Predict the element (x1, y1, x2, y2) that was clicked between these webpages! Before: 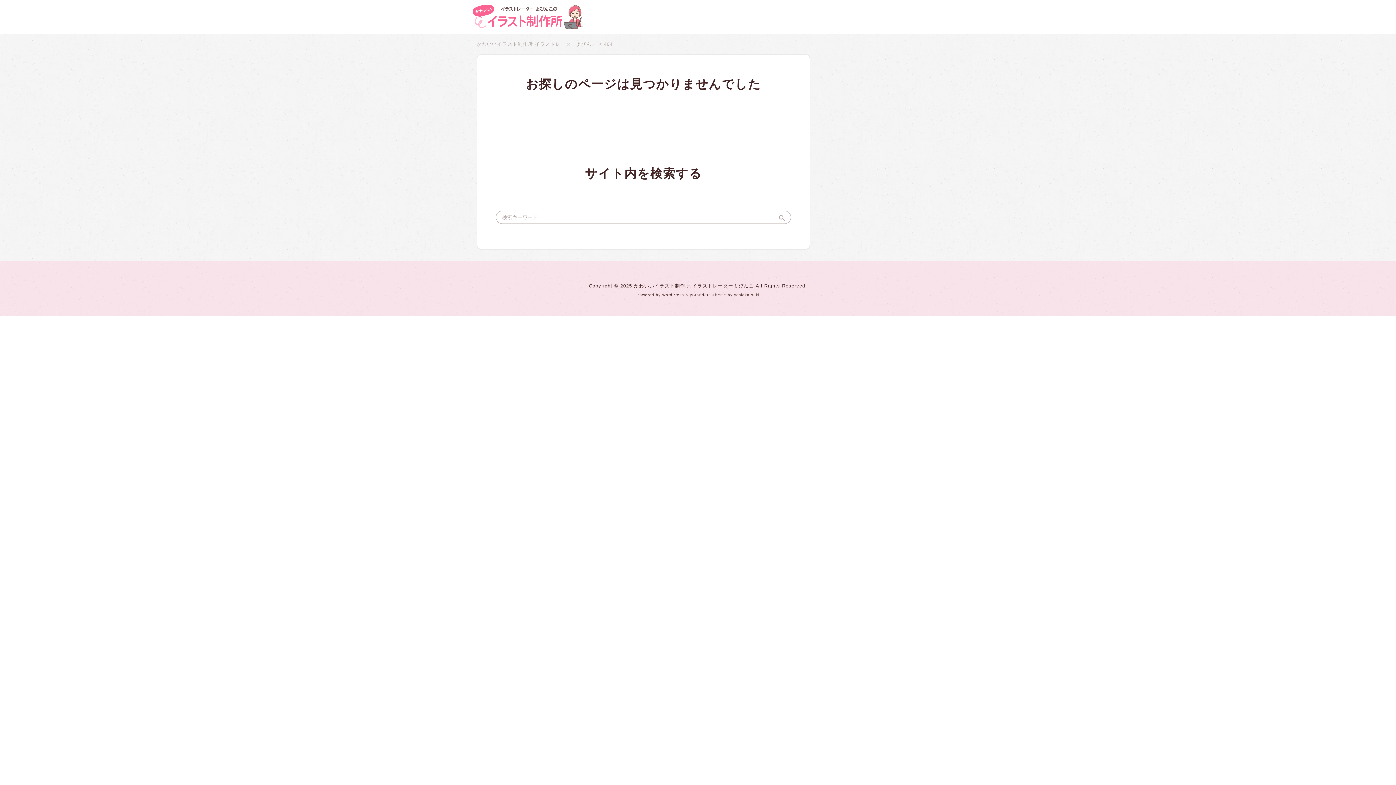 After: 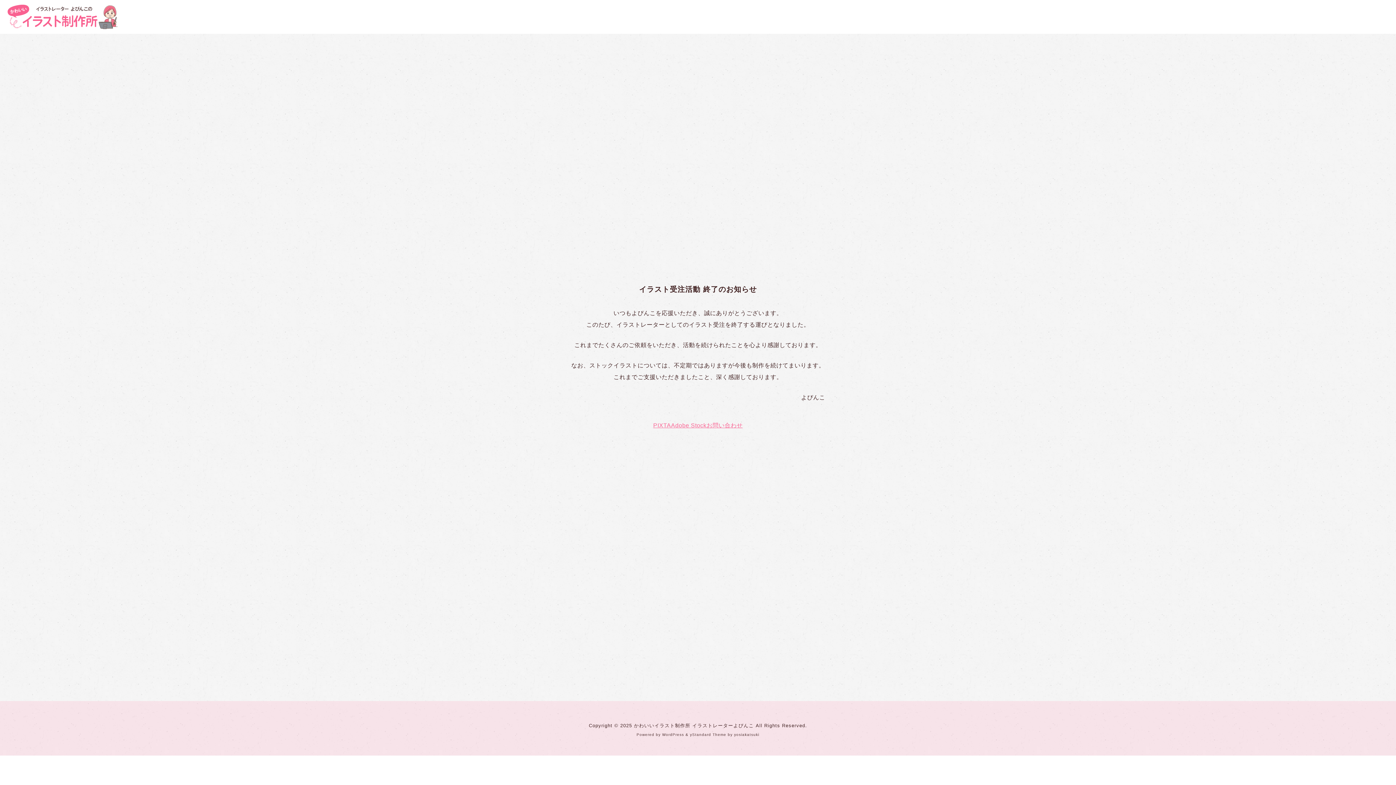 Action: label: かわいいイラスト制作所 イラストレーターよぴんこ bbox: (634, 283, 754, 288)